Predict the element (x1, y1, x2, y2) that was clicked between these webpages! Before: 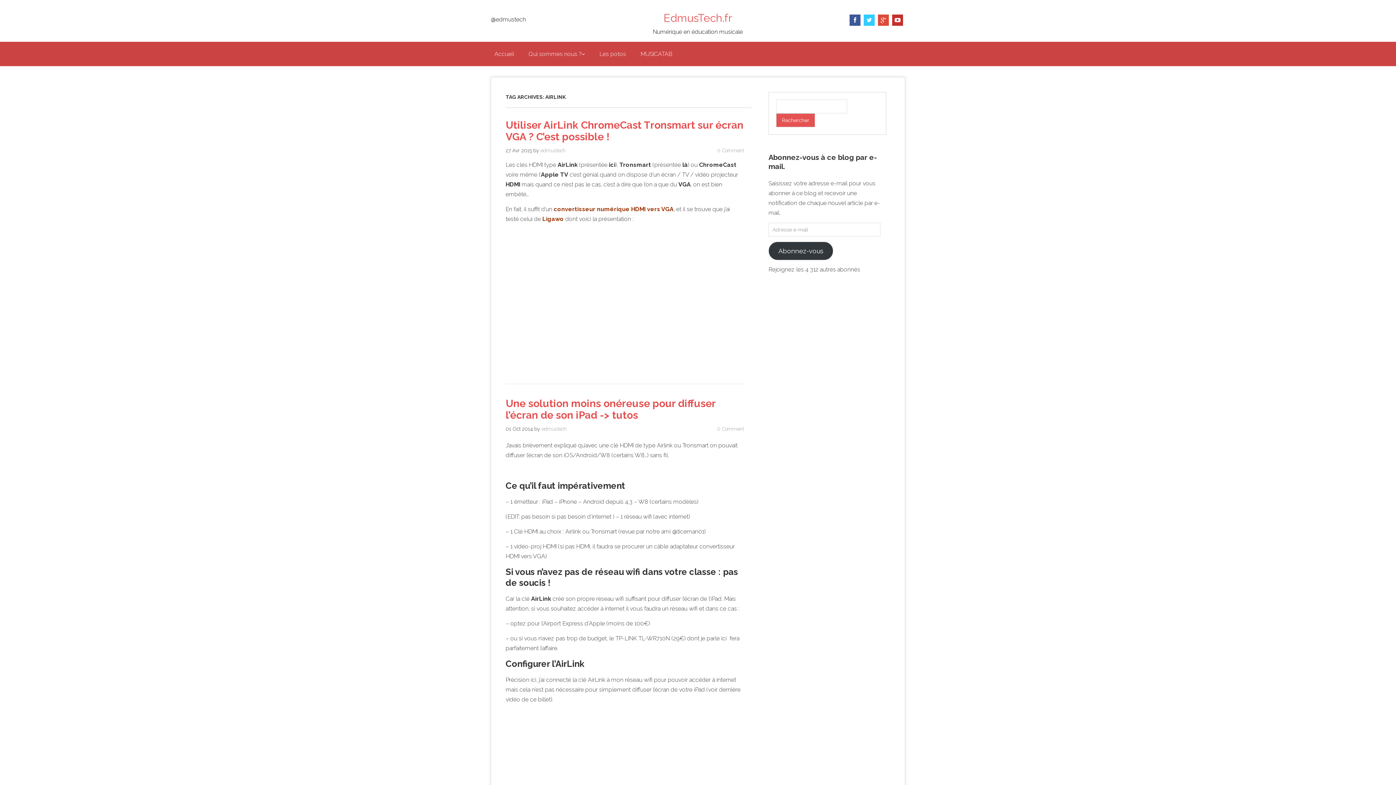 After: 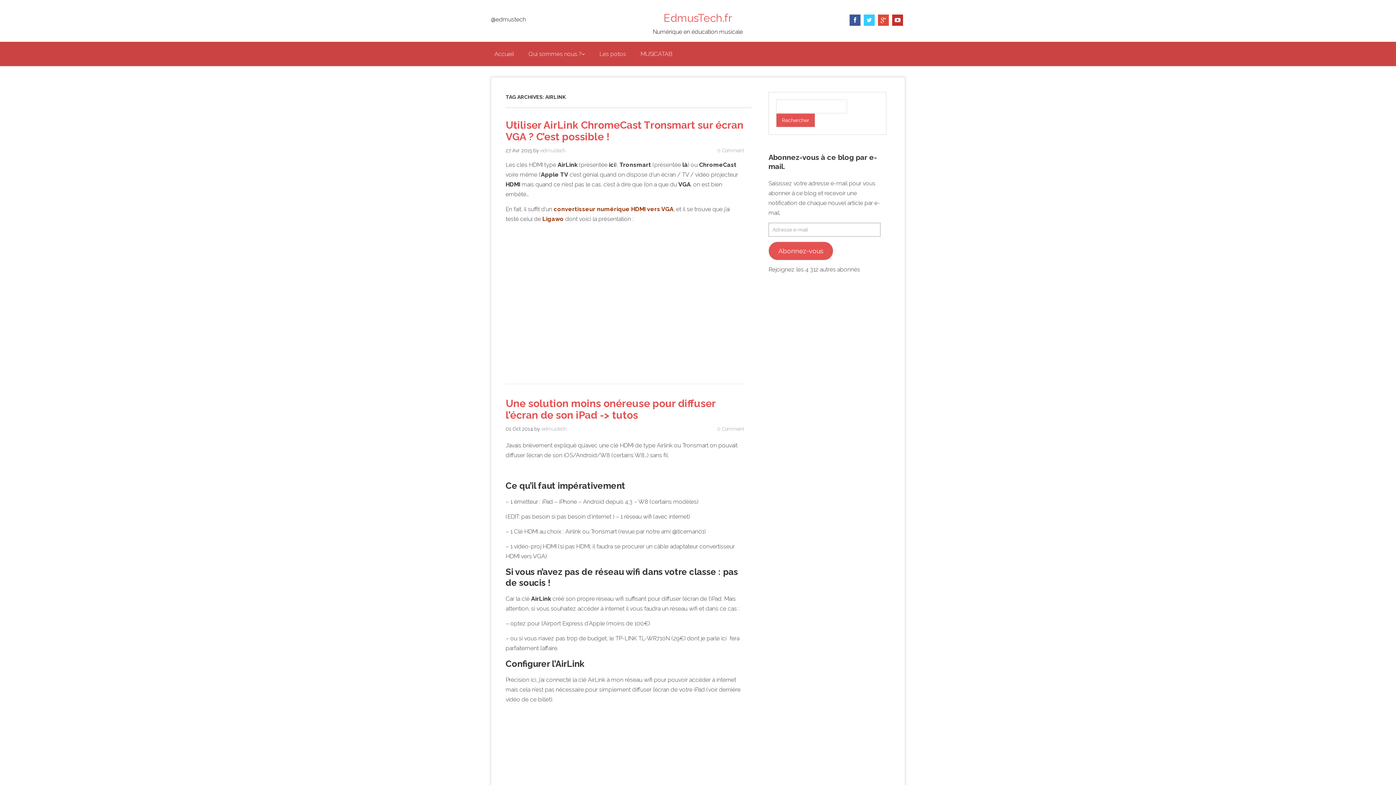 Action: label: Abonnez-vous bbox: (768, 241, 833, 260)